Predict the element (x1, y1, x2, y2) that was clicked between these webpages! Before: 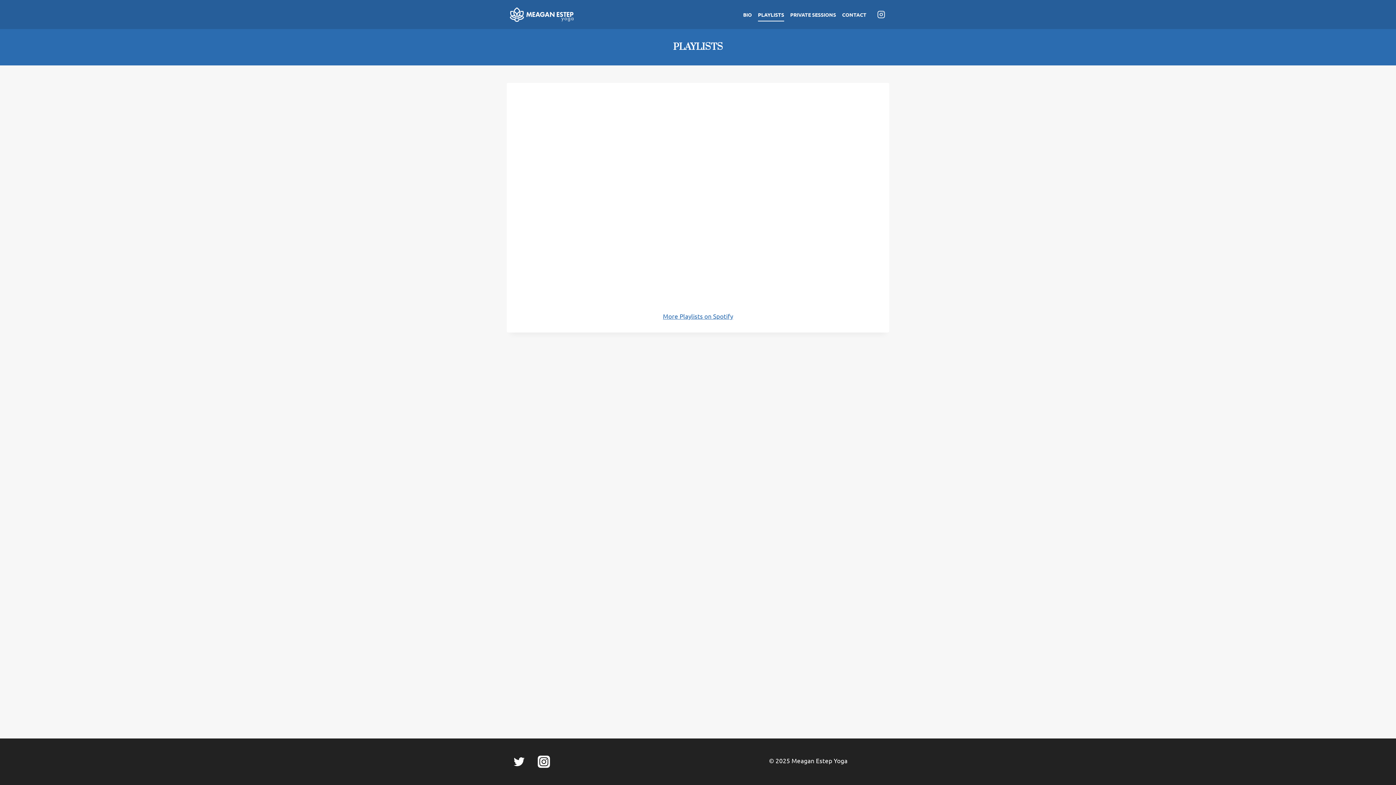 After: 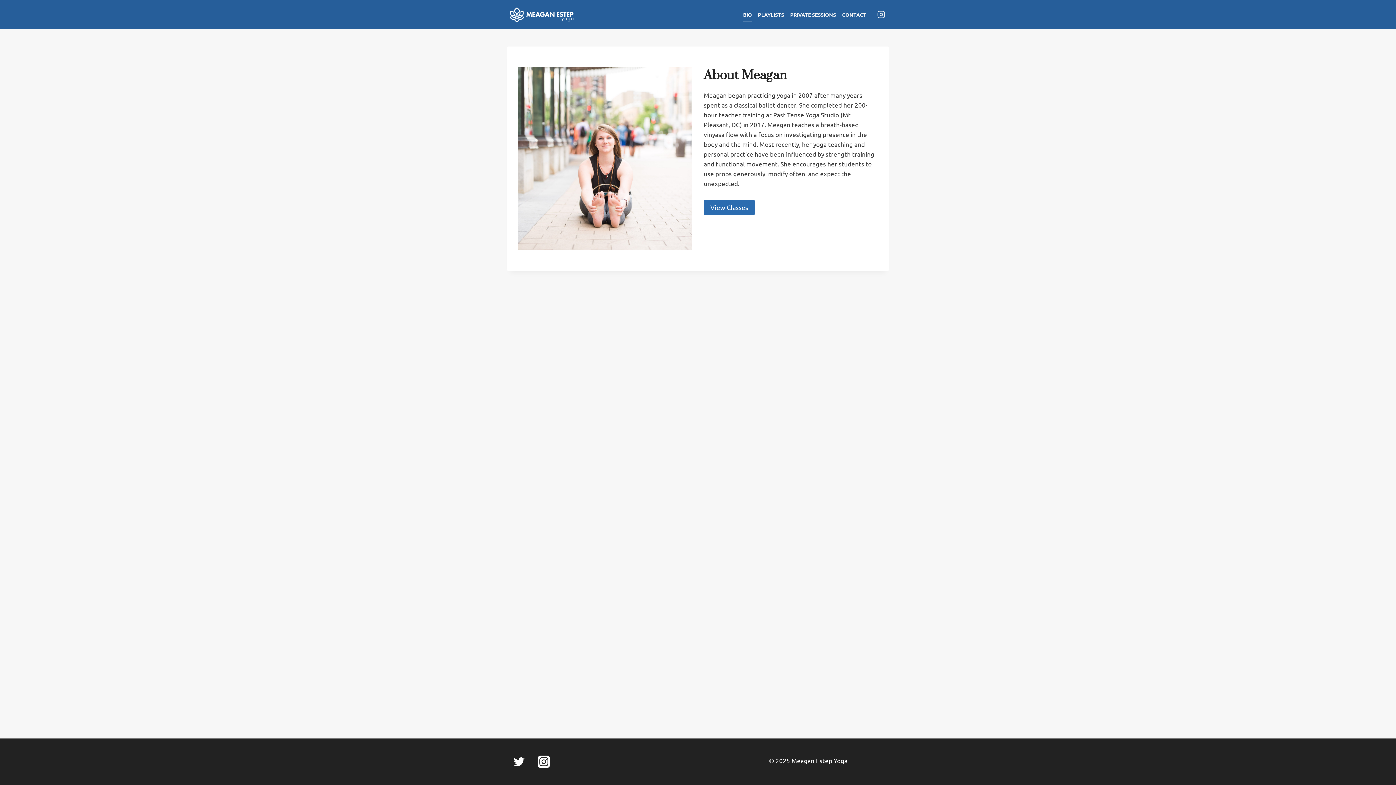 Action: bbox: (740, 7, 755, 21) label: BIO